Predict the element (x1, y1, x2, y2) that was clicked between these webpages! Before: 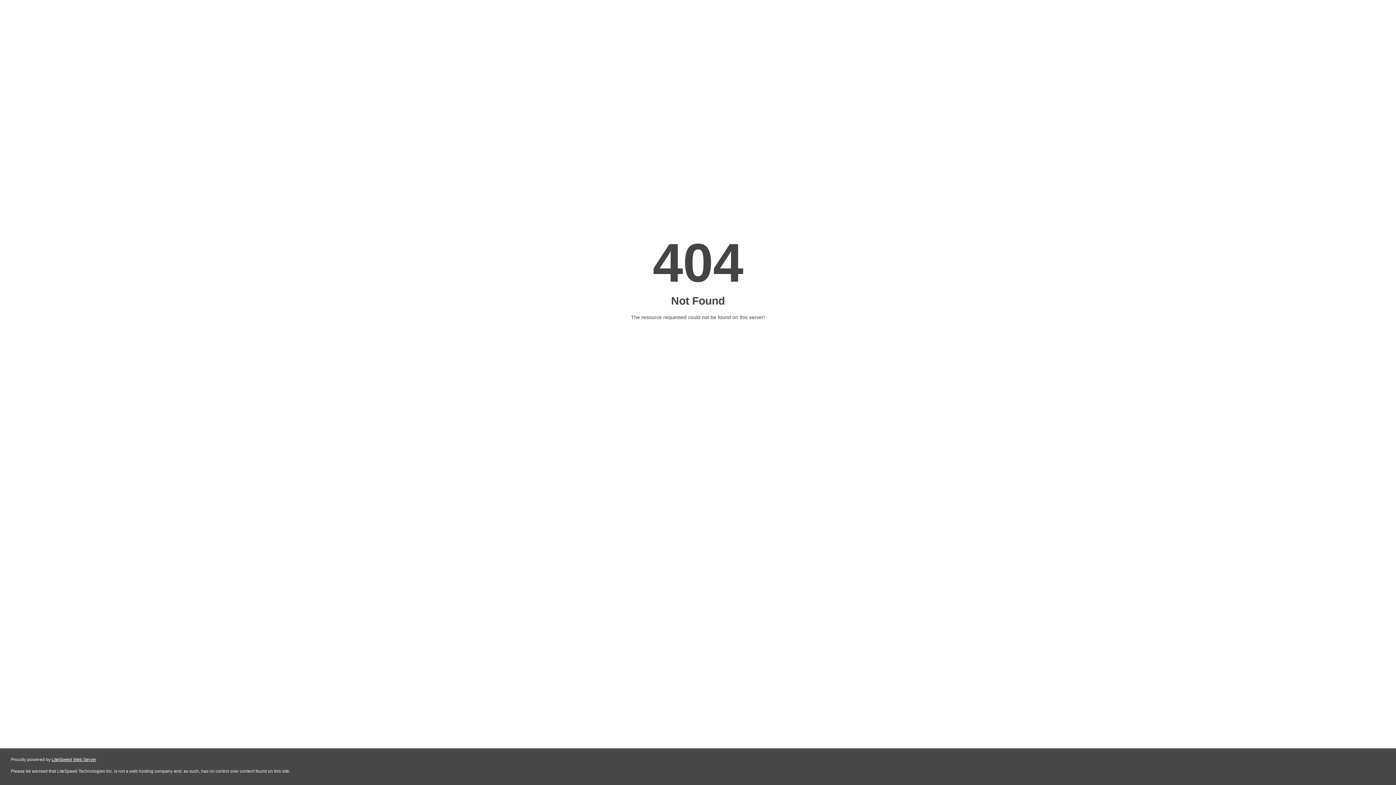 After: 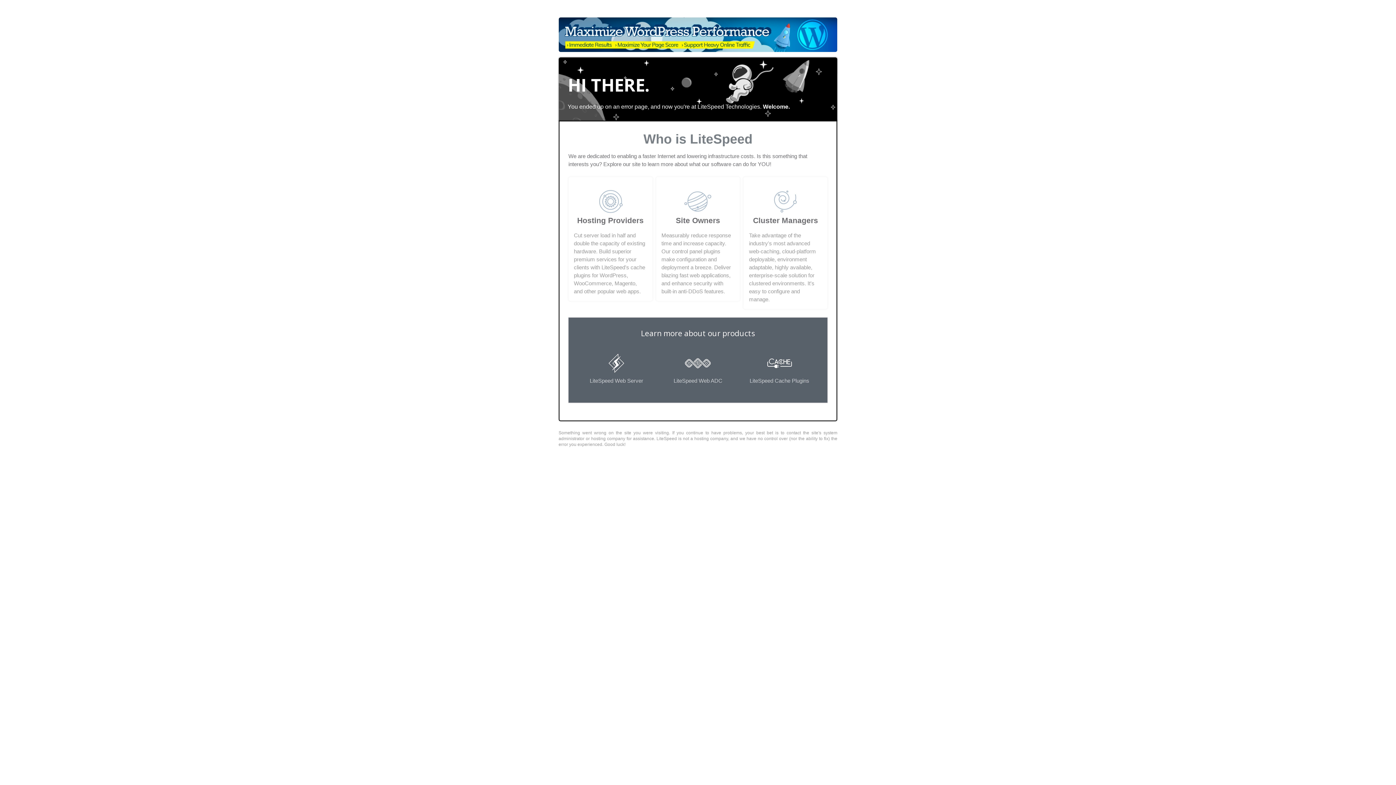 Action: bbox: (51, 757, 96, 762) label: LiteSpeed Web Server